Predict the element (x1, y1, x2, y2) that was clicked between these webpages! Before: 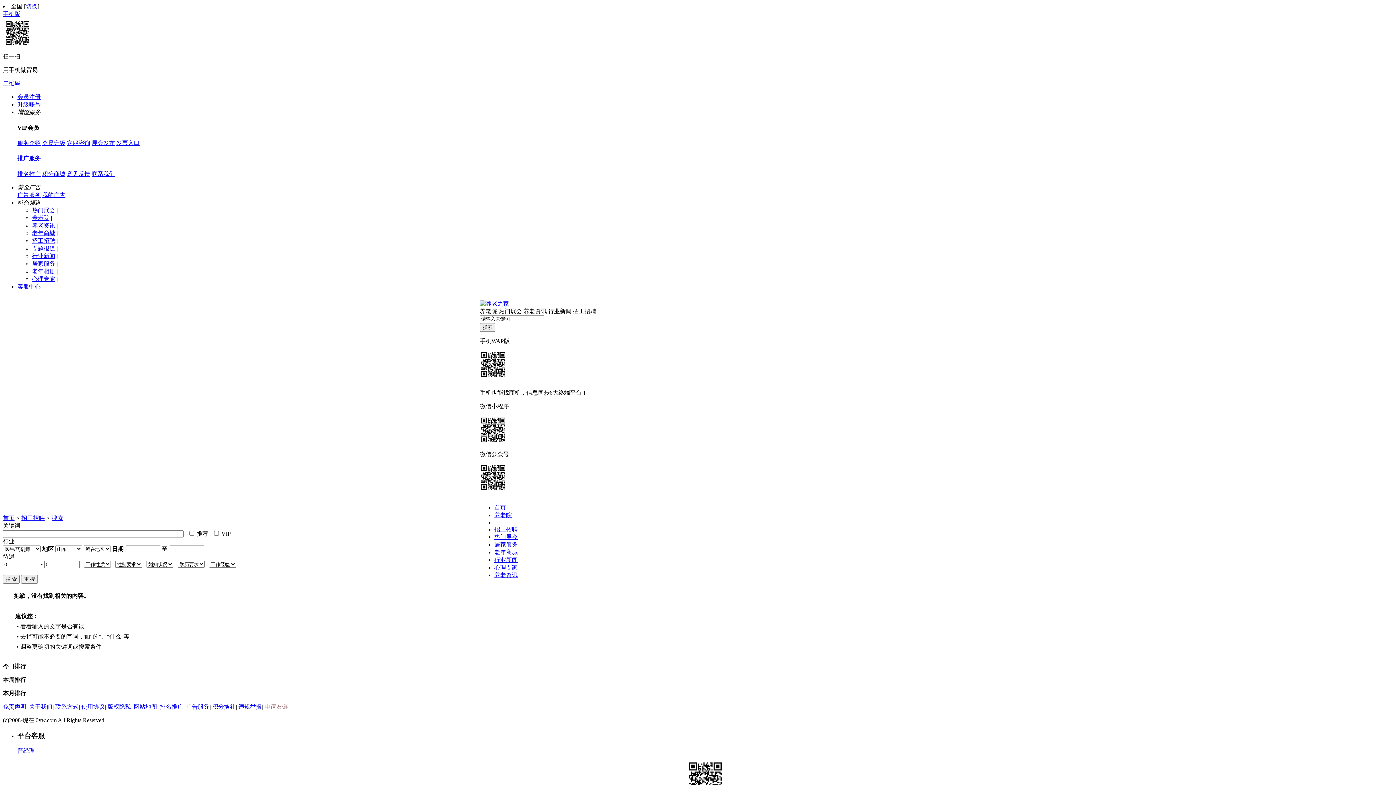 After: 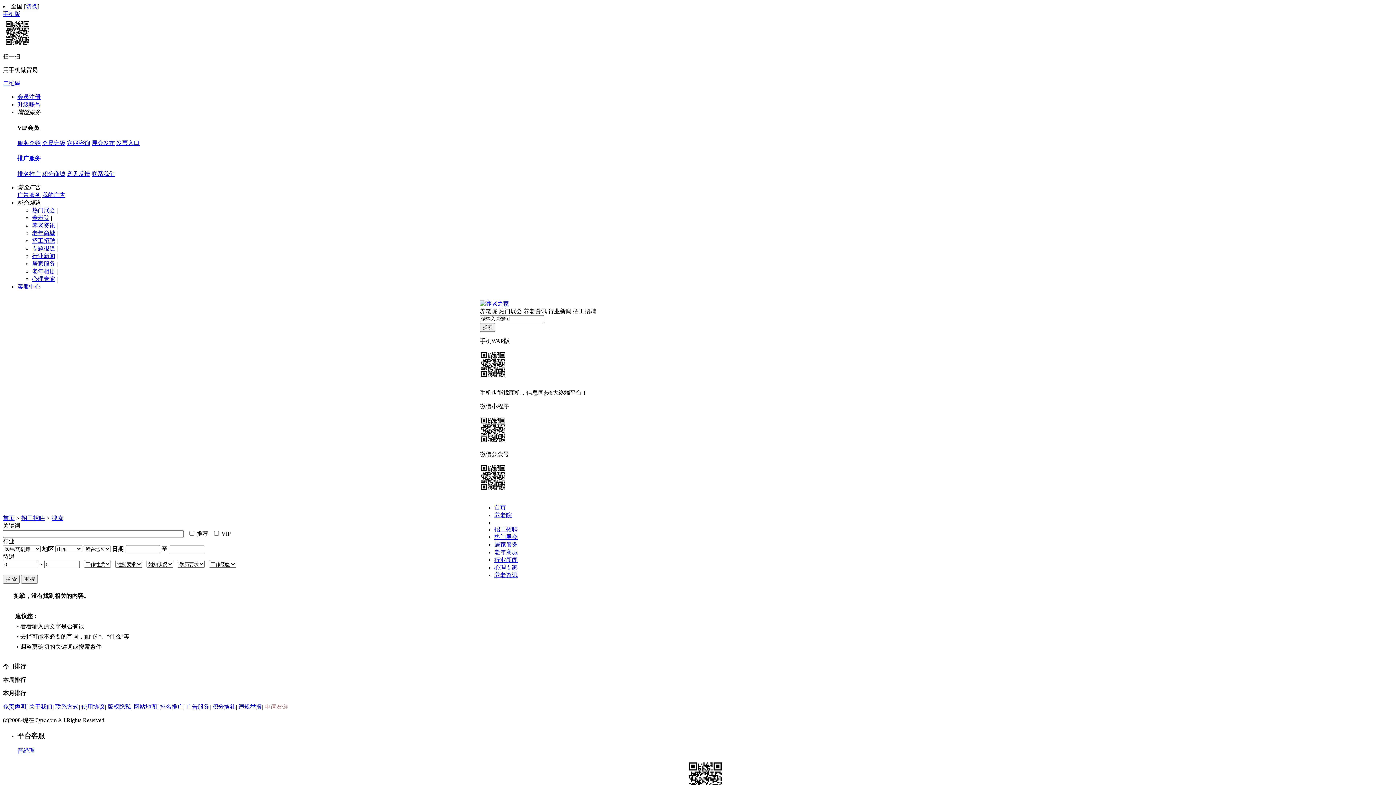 Action: label: 老年相册 bbox: (32, 268, 55, 274)